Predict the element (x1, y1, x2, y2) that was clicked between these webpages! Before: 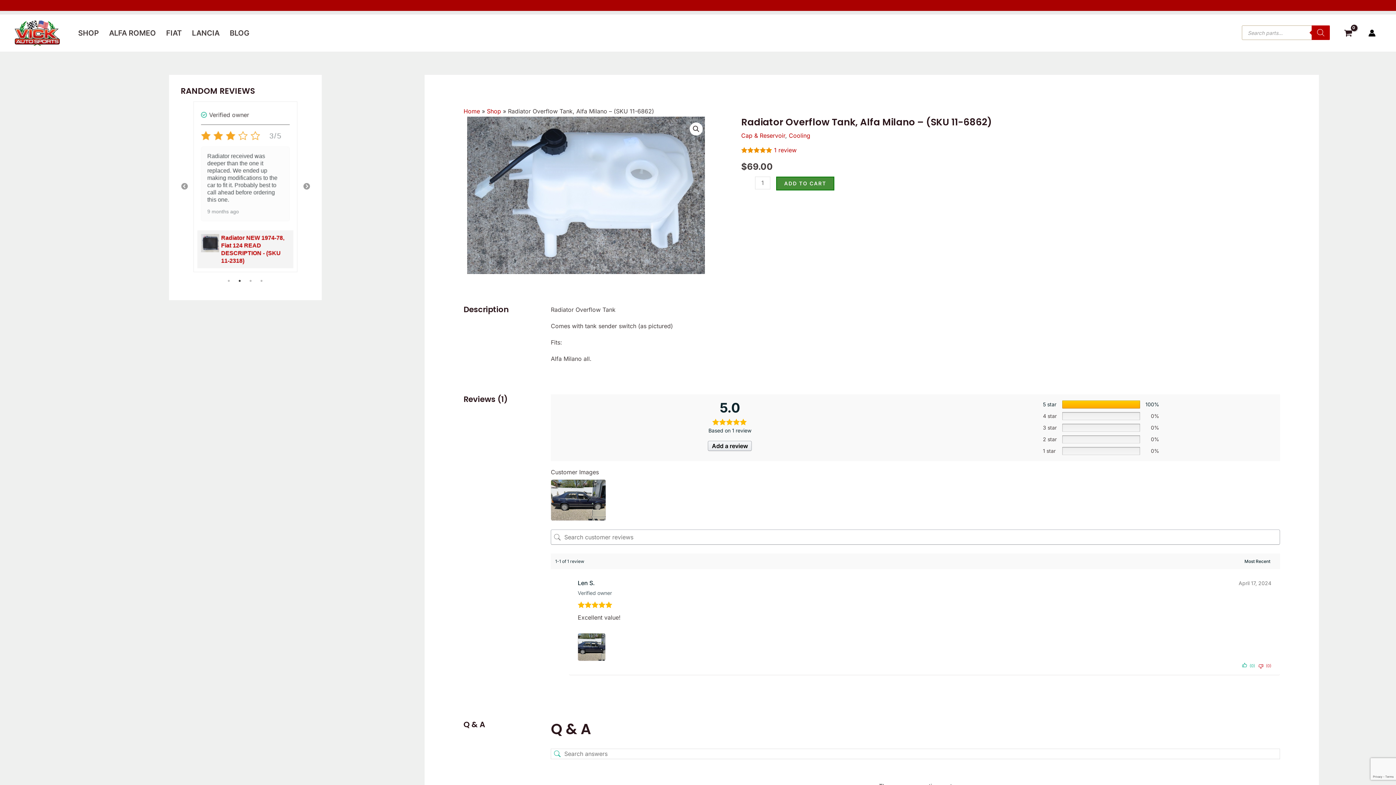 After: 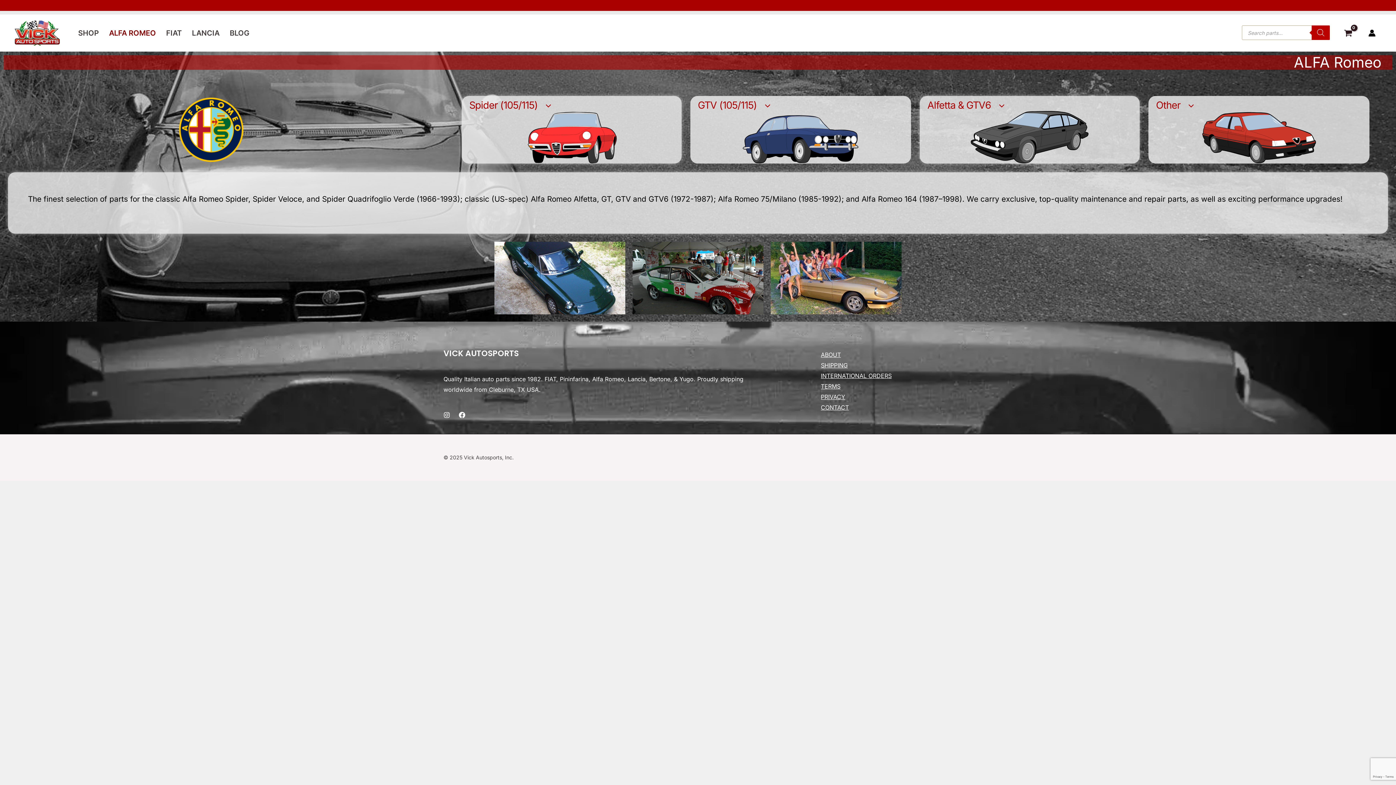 Action: bbox: (104, 17, 161, 49) label: ALFA ROMEO